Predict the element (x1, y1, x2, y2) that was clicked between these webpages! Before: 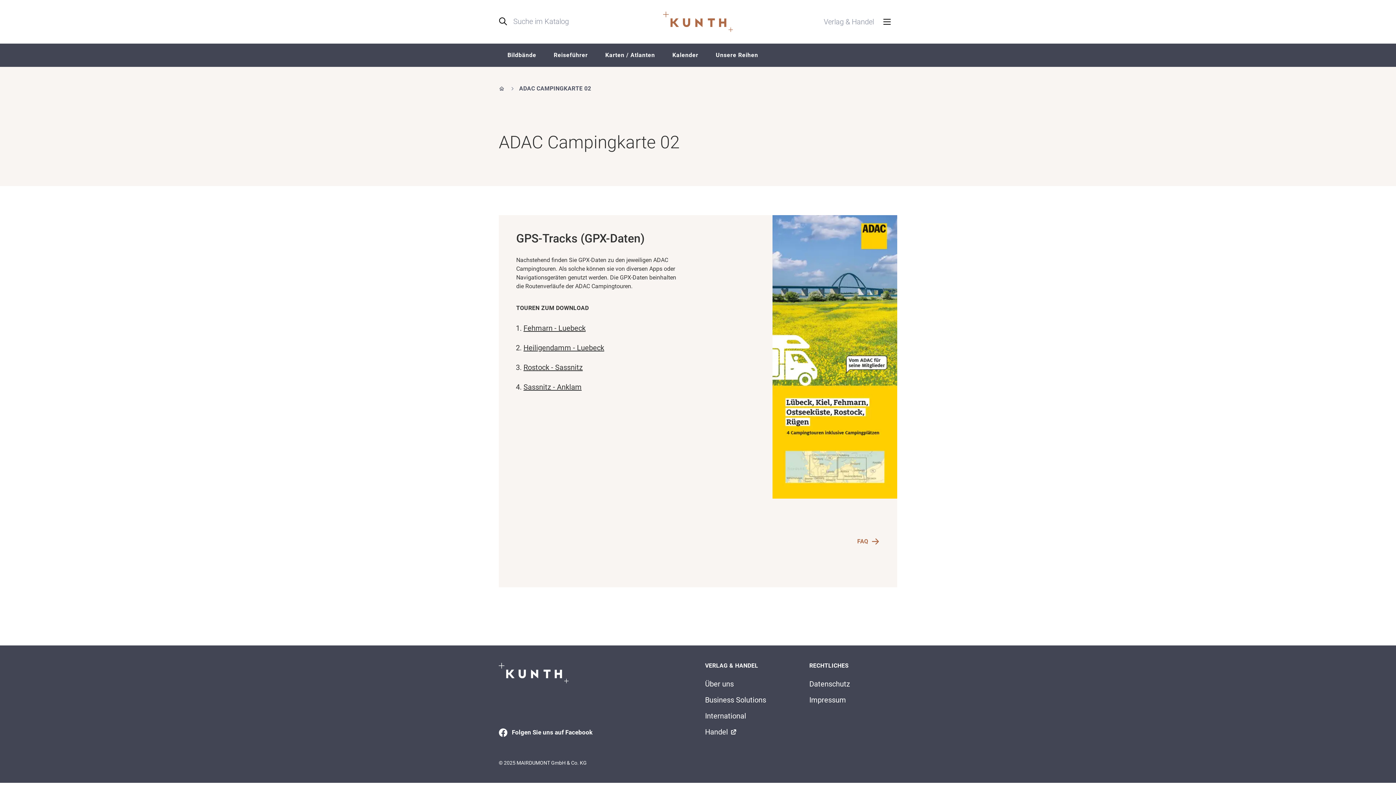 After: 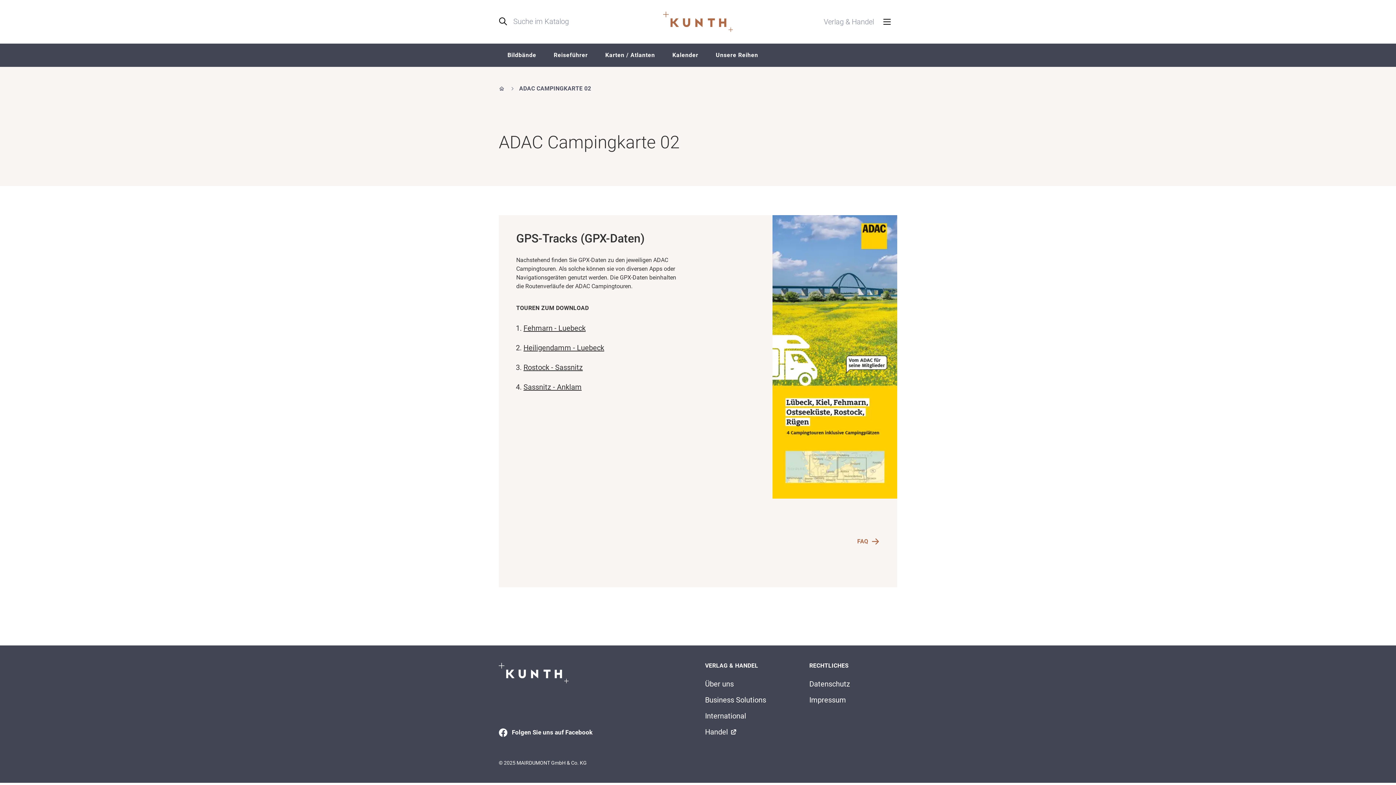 Action: bbox: (523, 363, 582, 372) label: Rostock - Sassnitz